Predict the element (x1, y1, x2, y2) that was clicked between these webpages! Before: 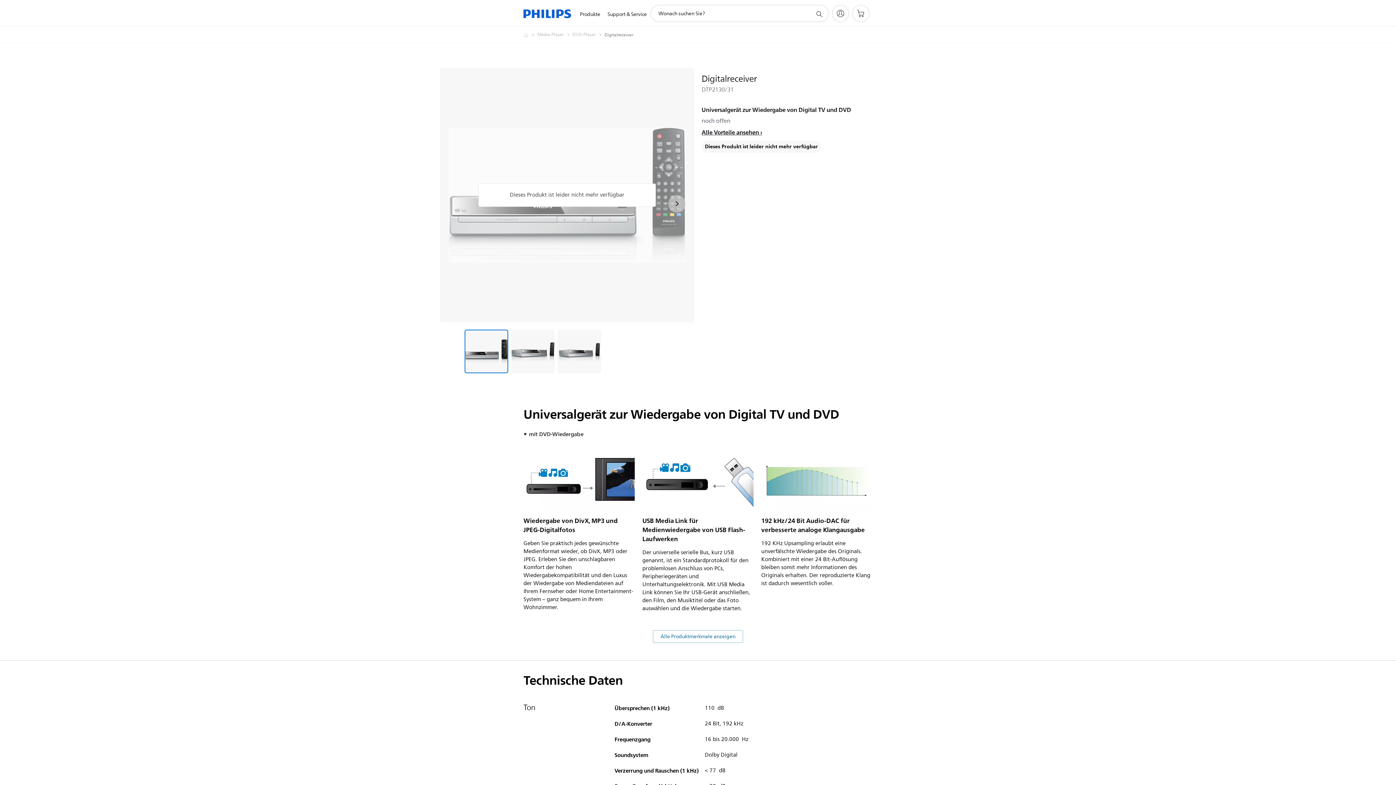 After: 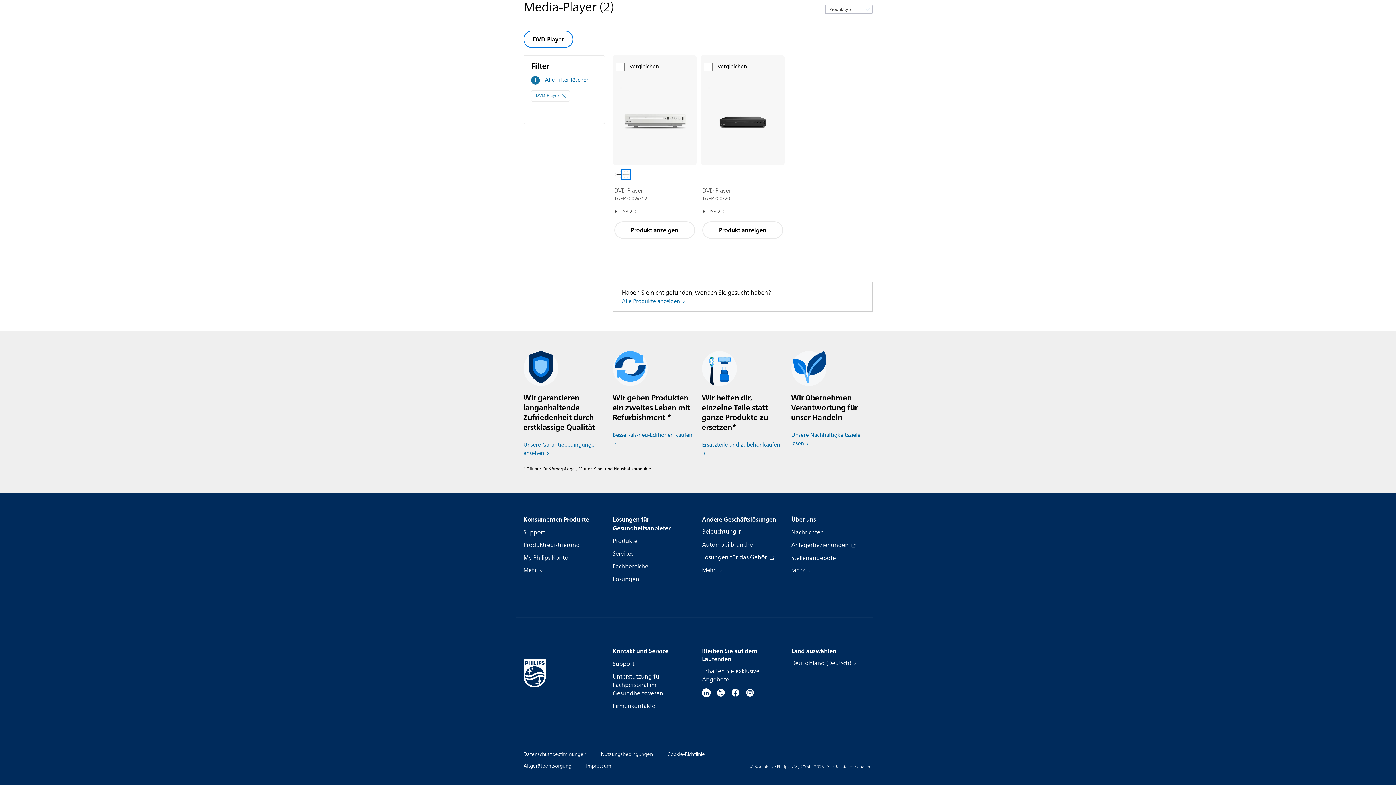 Action: bbox: (572, 30, 604, 39) label: DVD-Player